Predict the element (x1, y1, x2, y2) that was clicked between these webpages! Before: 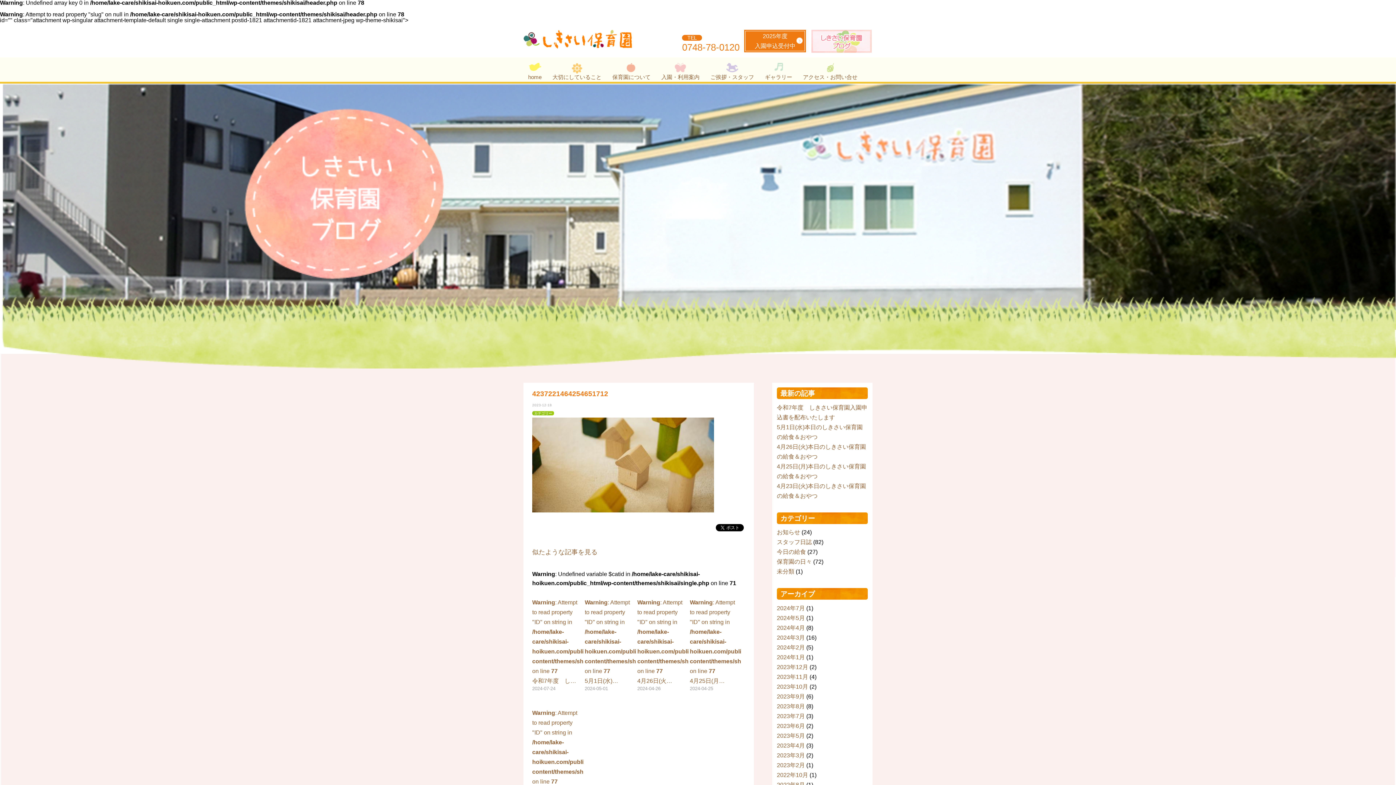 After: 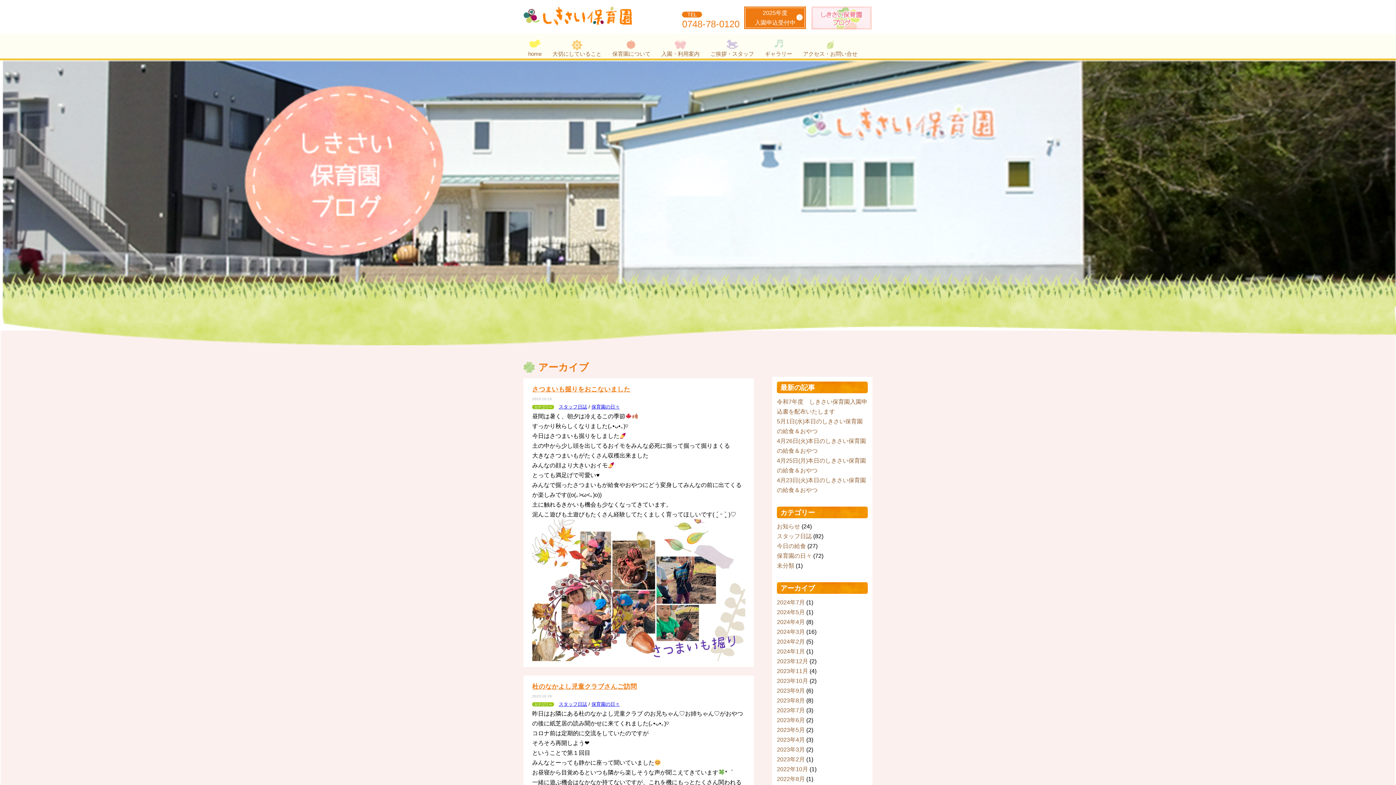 Action: label: 2023年10月 bbox: (777, 683, 808, 690)